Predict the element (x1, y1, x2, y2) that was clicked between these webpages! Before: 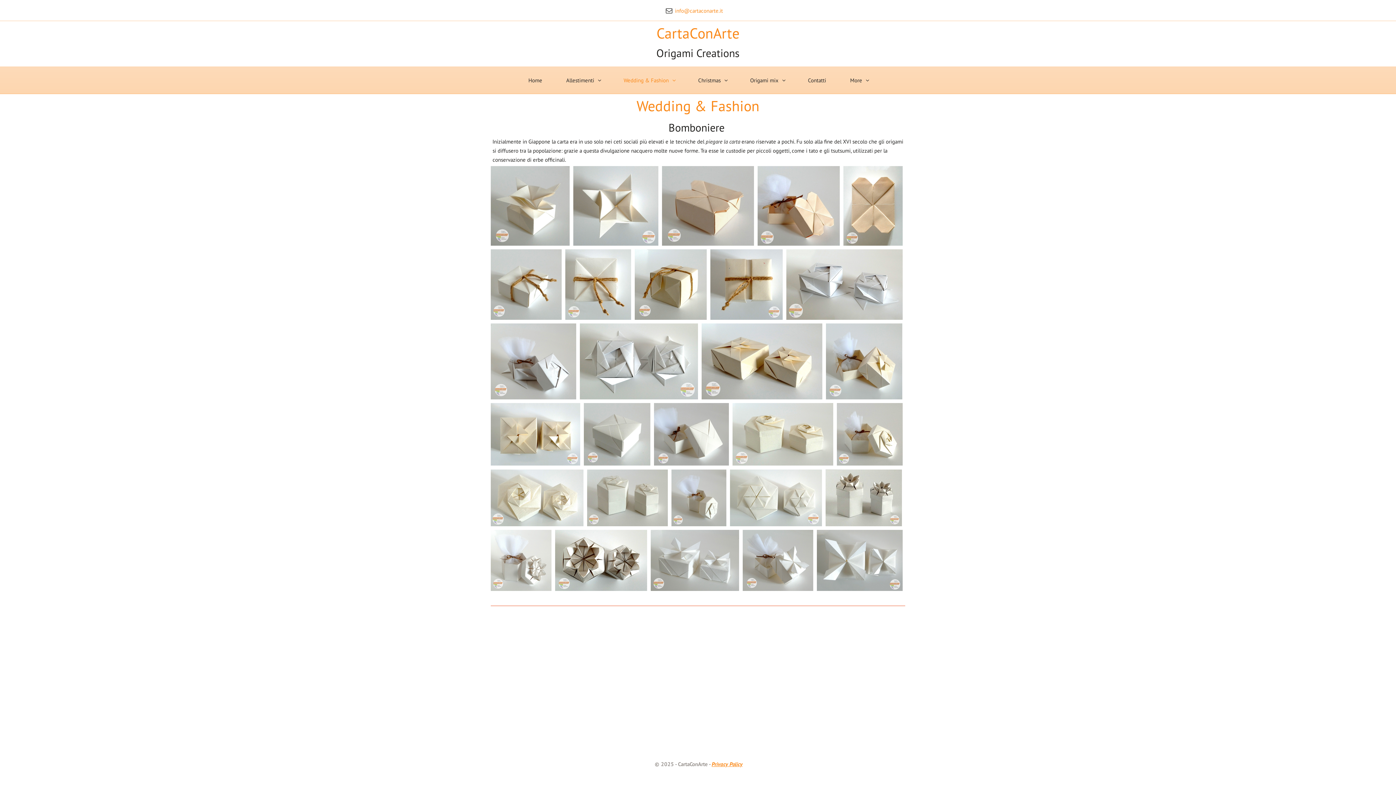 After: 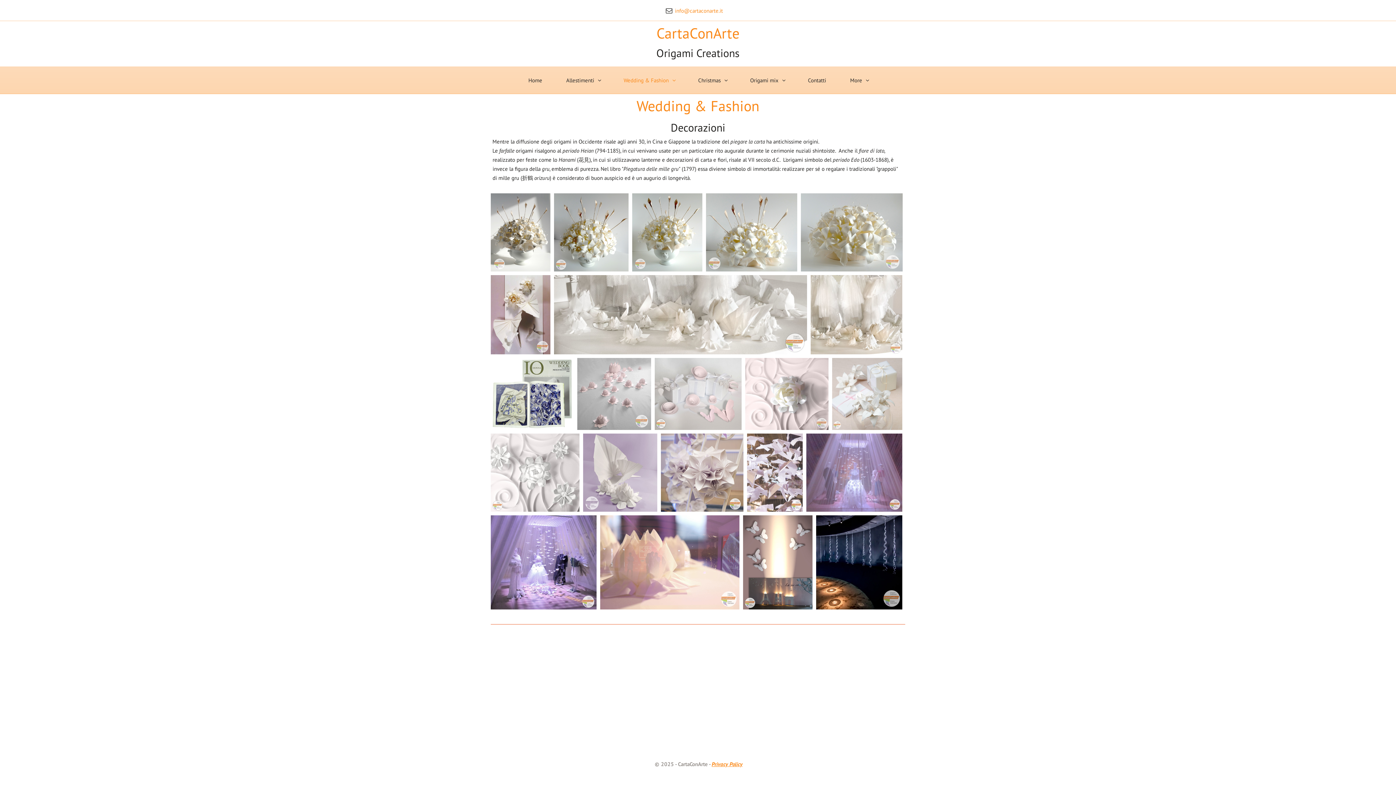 Action: bbox: (611, 73, 686, 87) label: Wedding & Fashion